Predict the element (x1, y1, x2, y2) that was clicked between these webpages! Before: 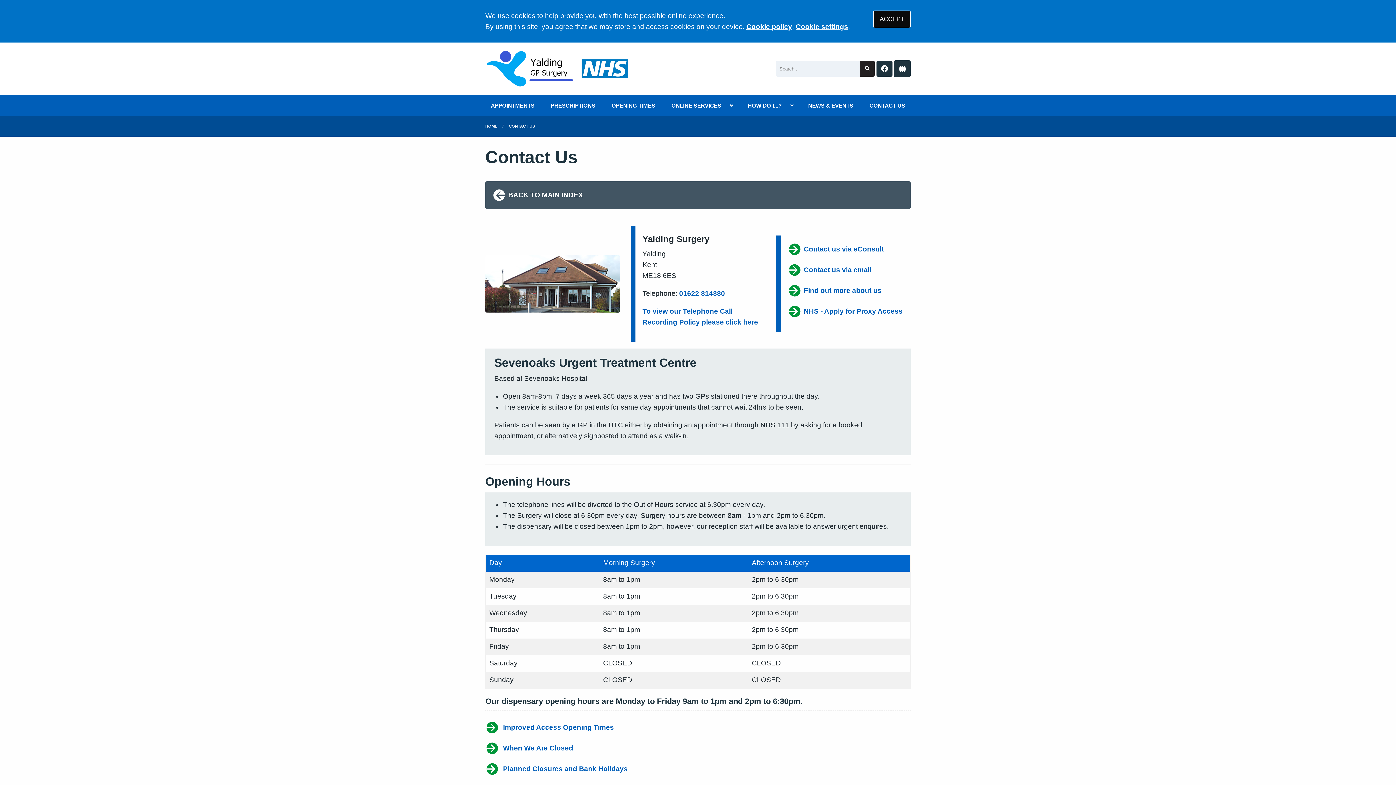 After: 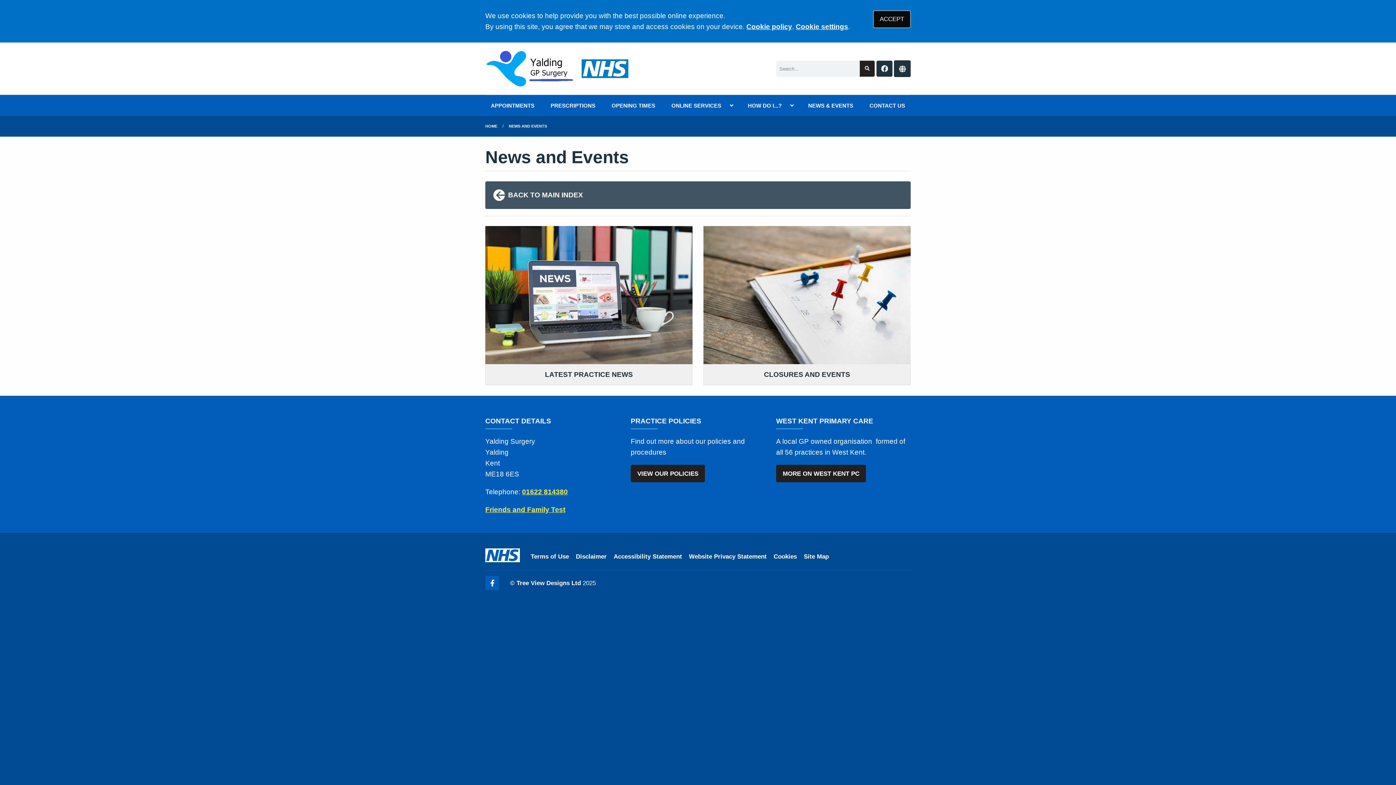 Action: bbox: (802, 95, 859, 116) label: NEWS & EVENTS